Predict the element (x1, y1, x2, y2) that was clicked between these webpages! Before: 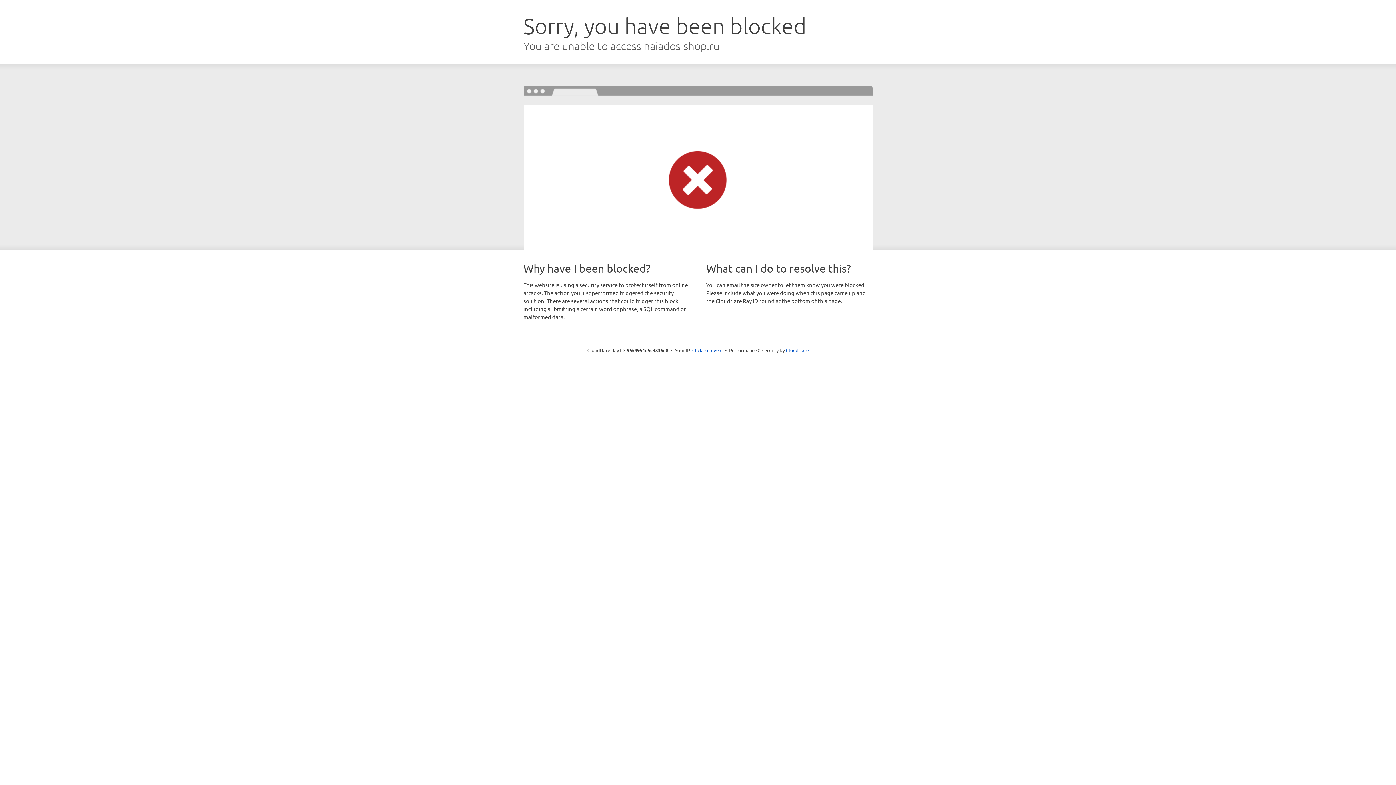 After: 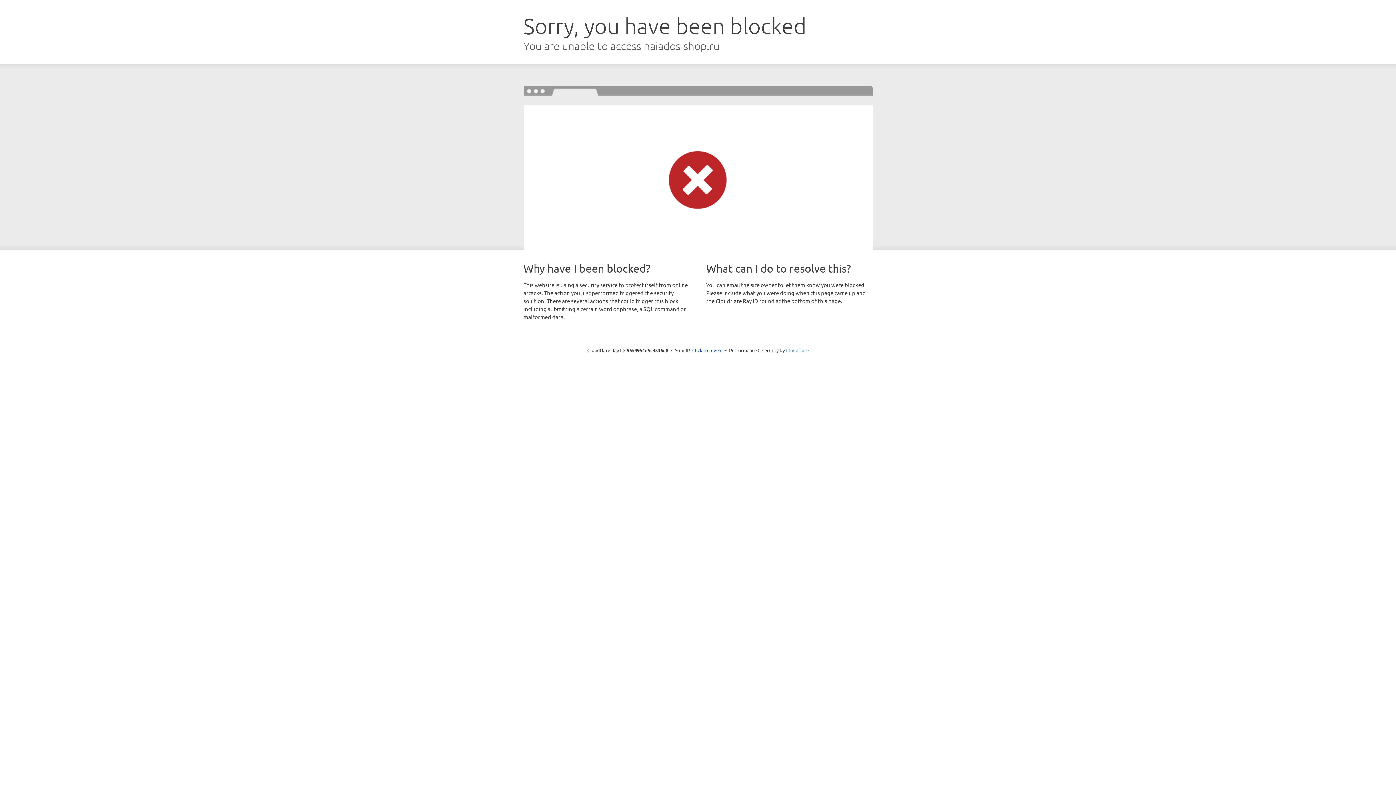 Action: bbox: (786, 347, 808, 353) label: Cloudflare